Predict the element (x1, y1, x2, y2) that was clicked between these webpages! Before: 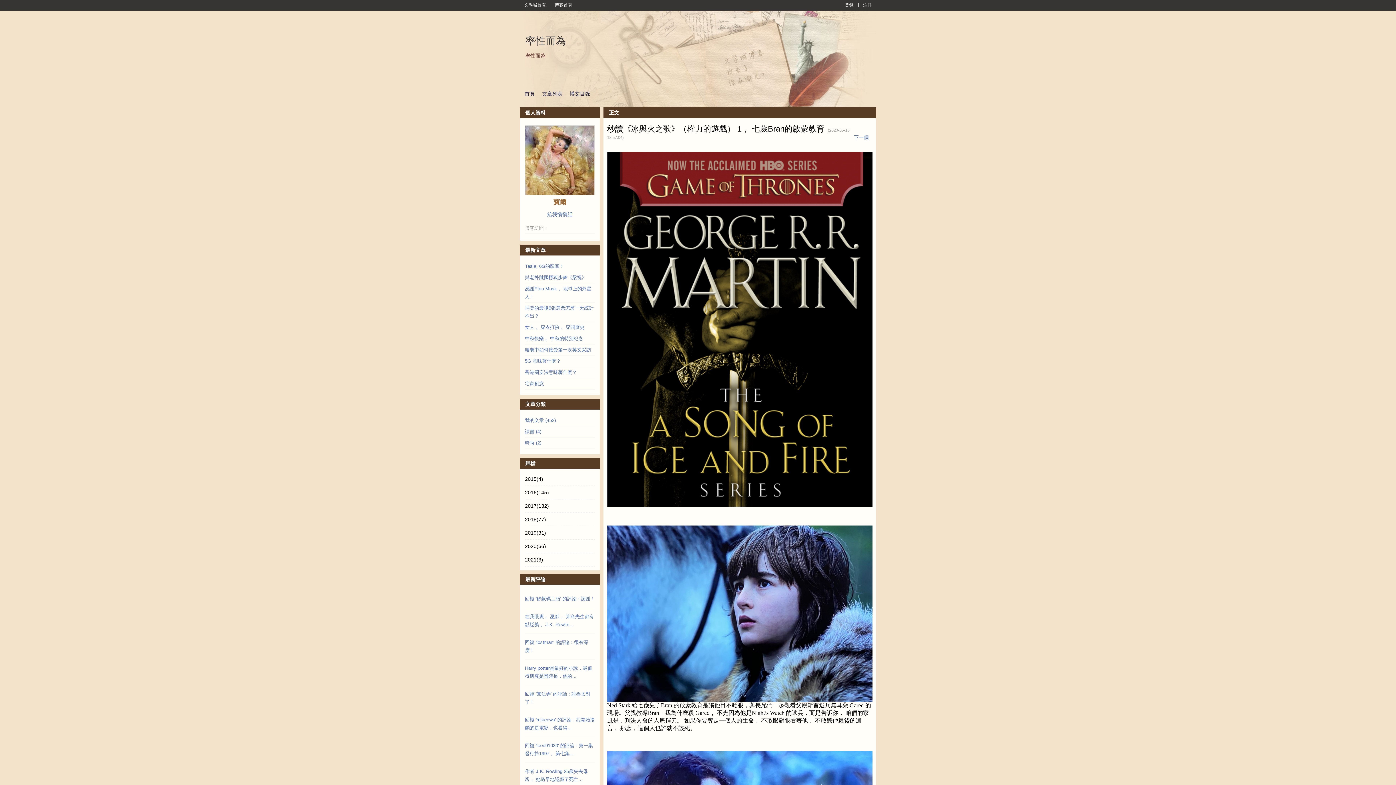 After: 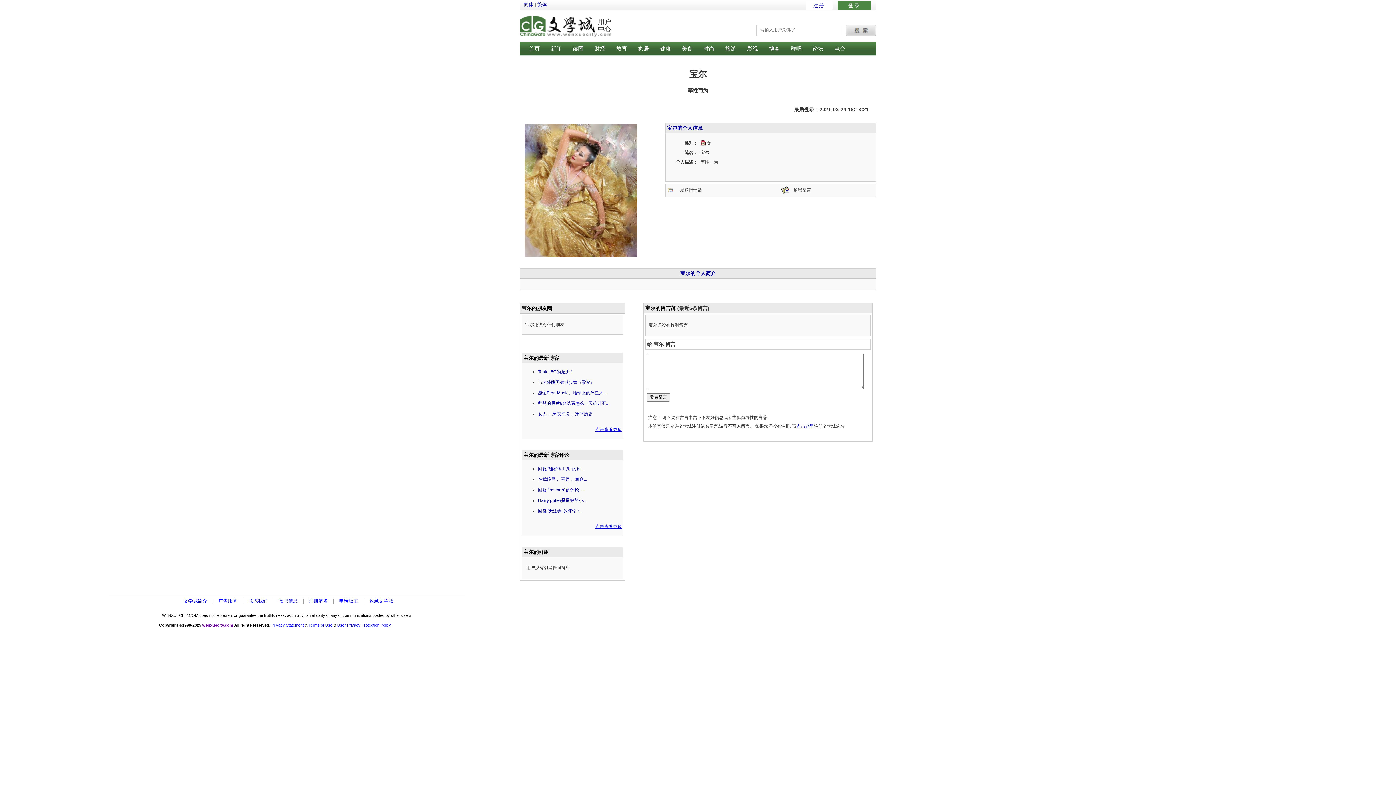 Action: label: 寶爾 bbox: (553, 198, 566, 205)